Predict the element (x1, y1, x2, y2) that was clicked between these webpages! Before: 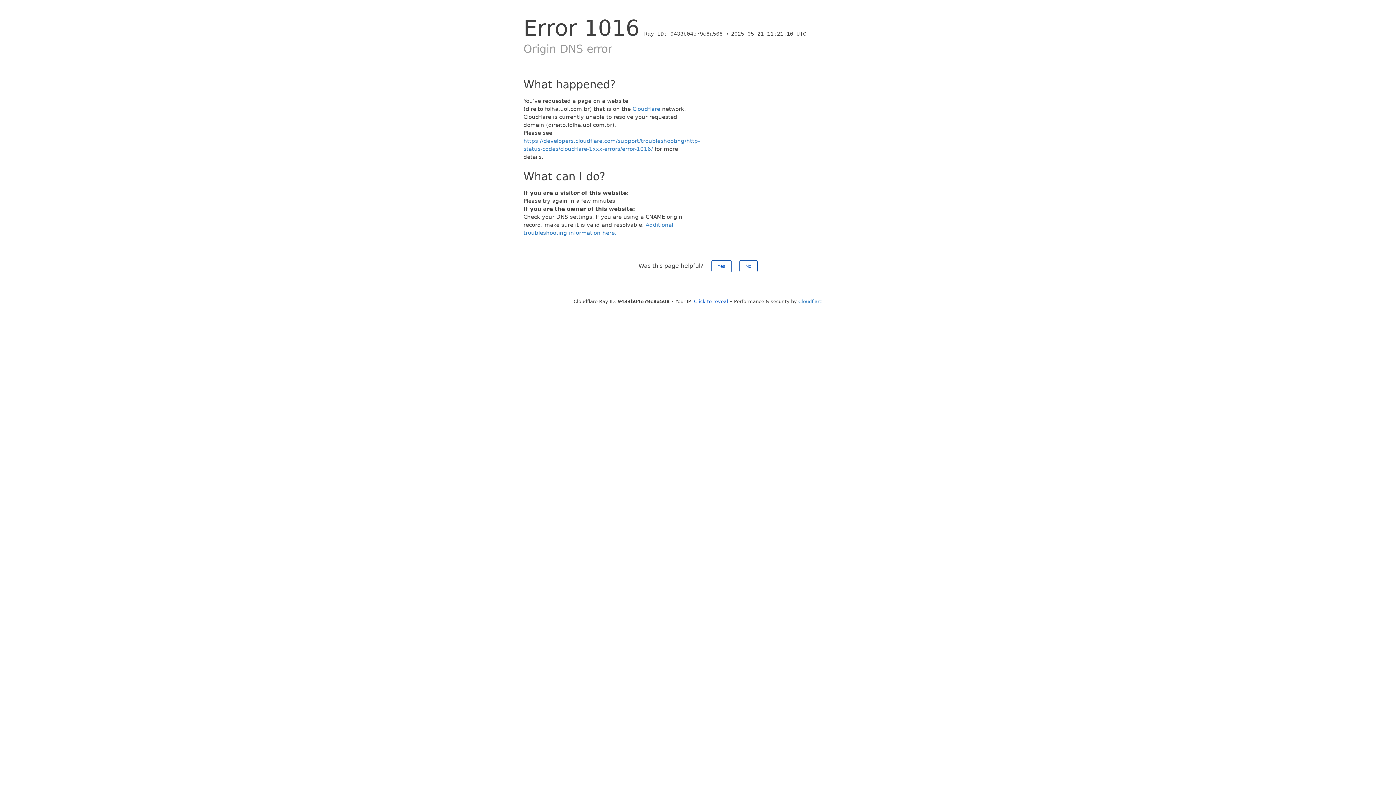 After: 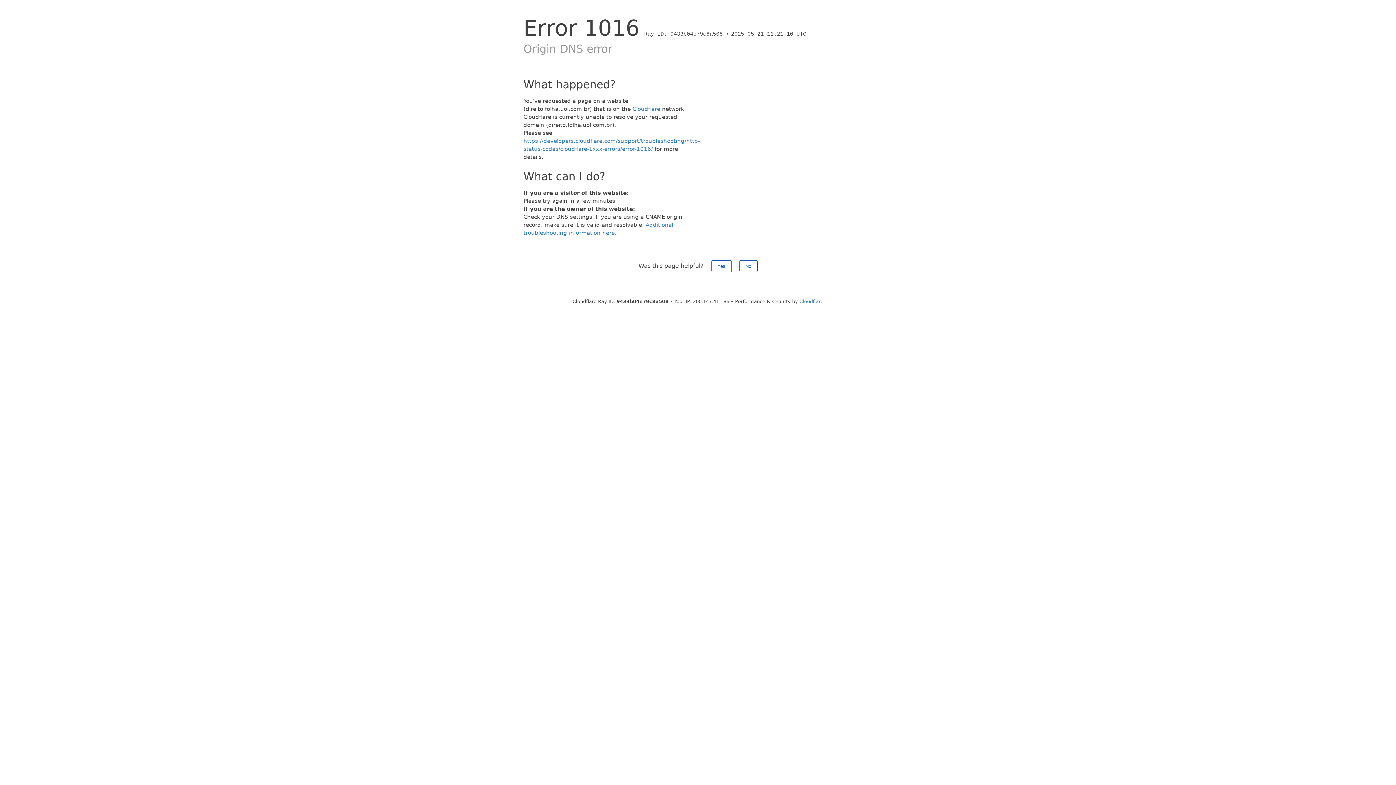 Action: label: Click to reveal bbox: (694, 298, 728, 304)